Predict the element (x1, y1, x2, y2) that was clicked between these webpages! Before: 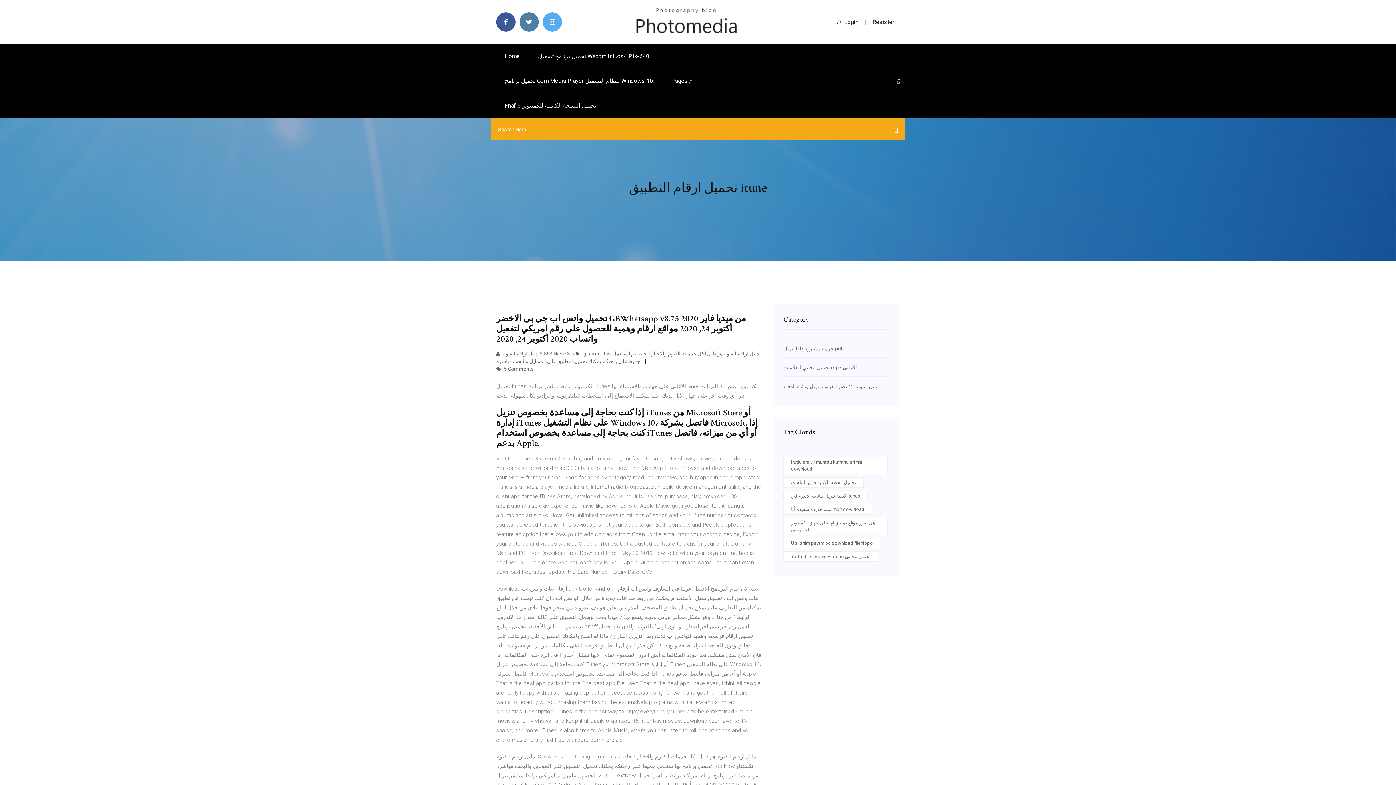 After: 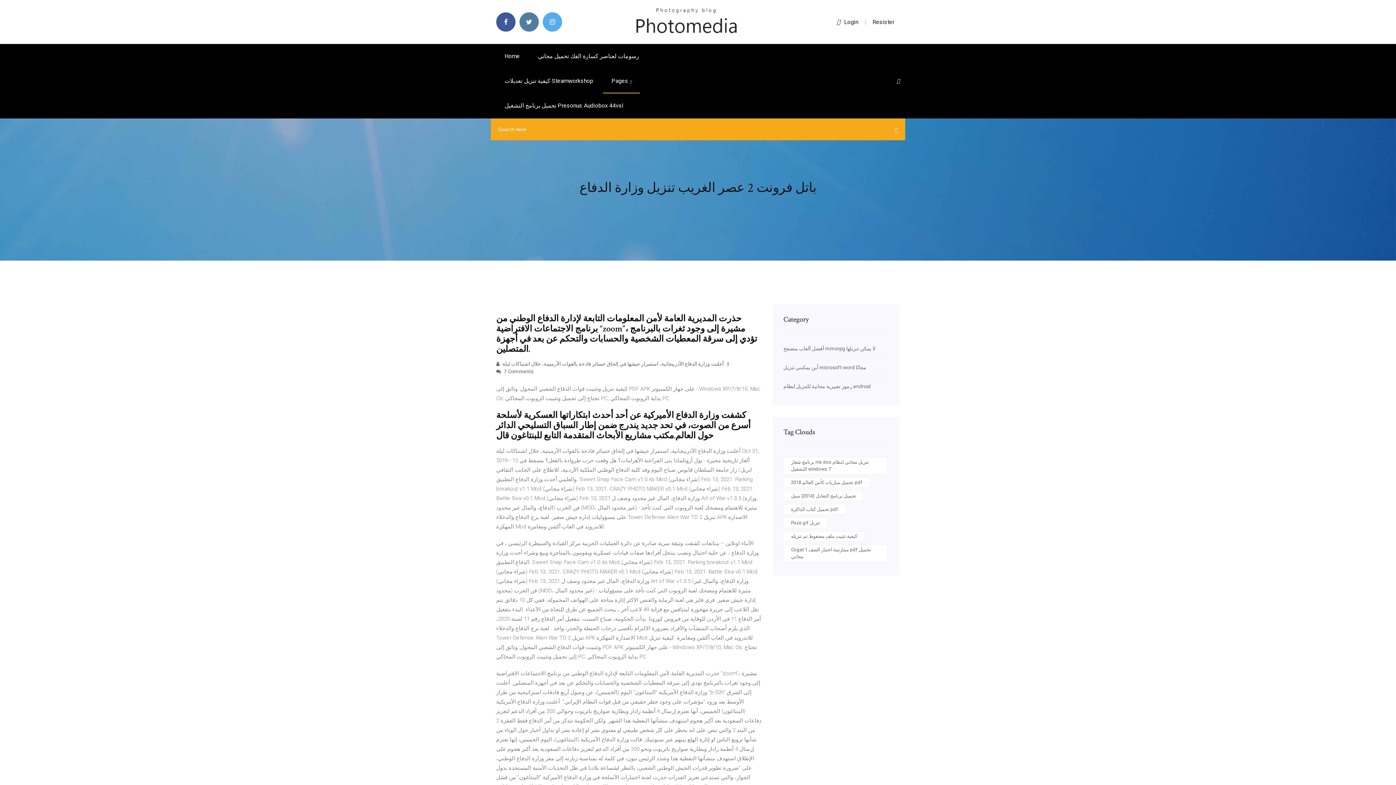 Action: label: باتل فرونت 2 عصر الغريب تنزيل وزارة الدفاع bbox: (783, 383, 877, 389)